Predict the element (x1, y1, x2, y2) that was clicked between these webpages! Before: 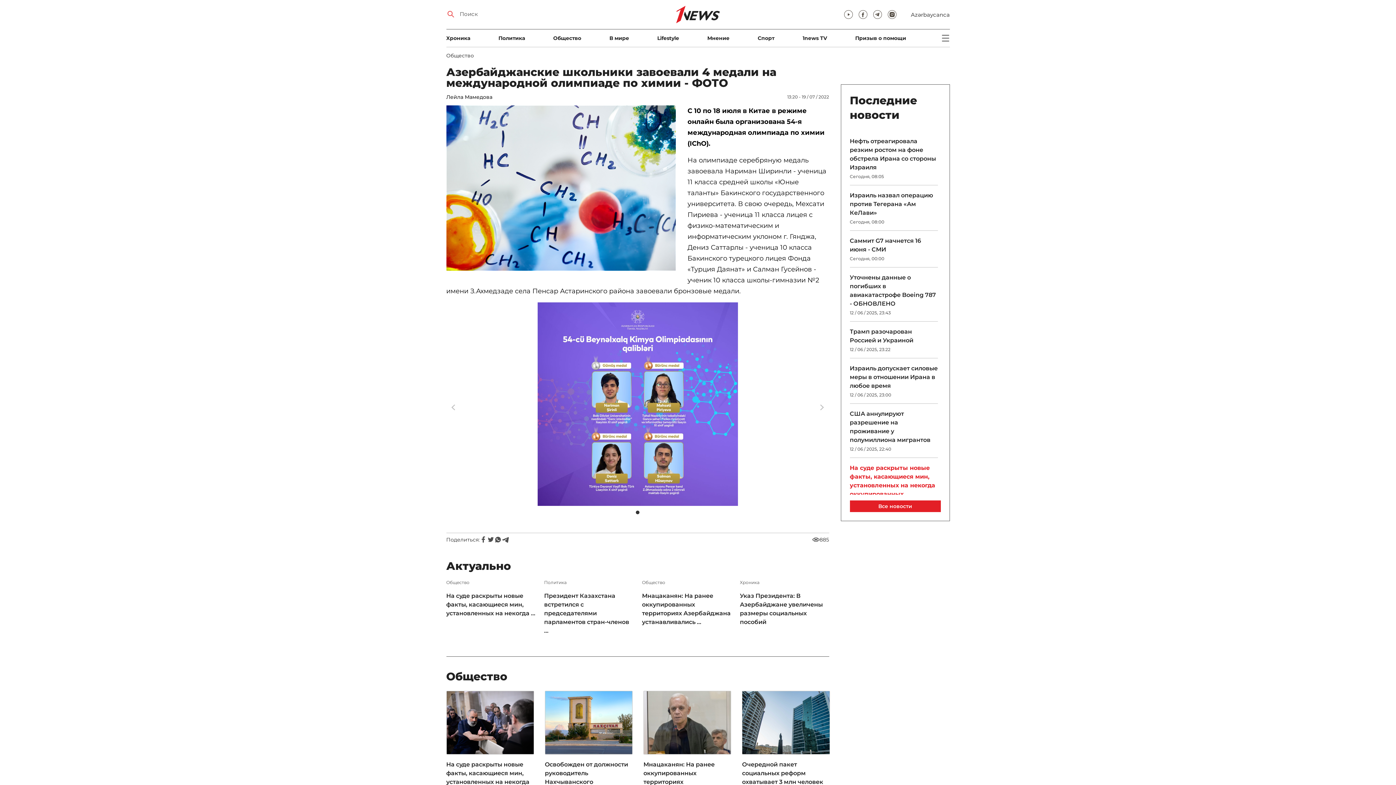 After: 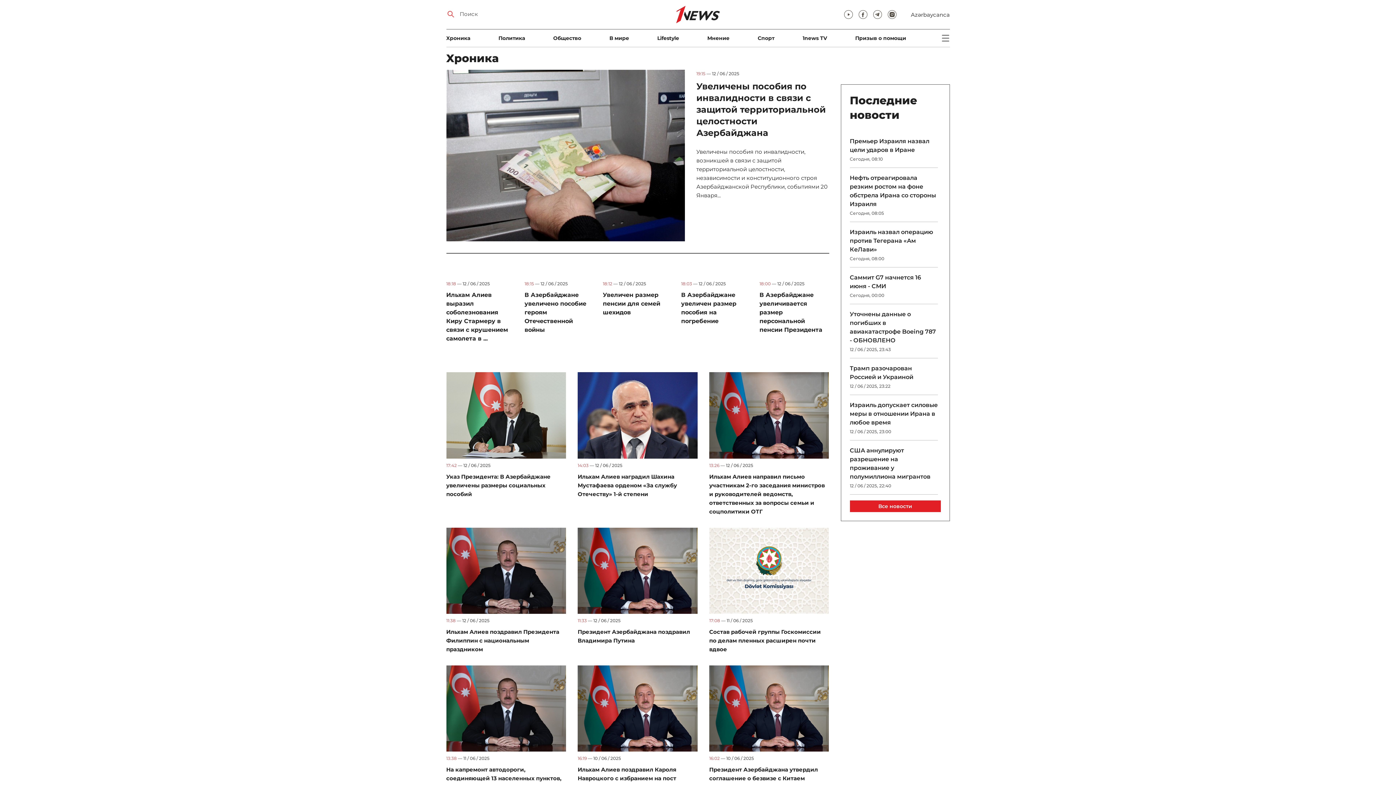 Action: label: Xроника bbox: (740, 580, 829, 585)